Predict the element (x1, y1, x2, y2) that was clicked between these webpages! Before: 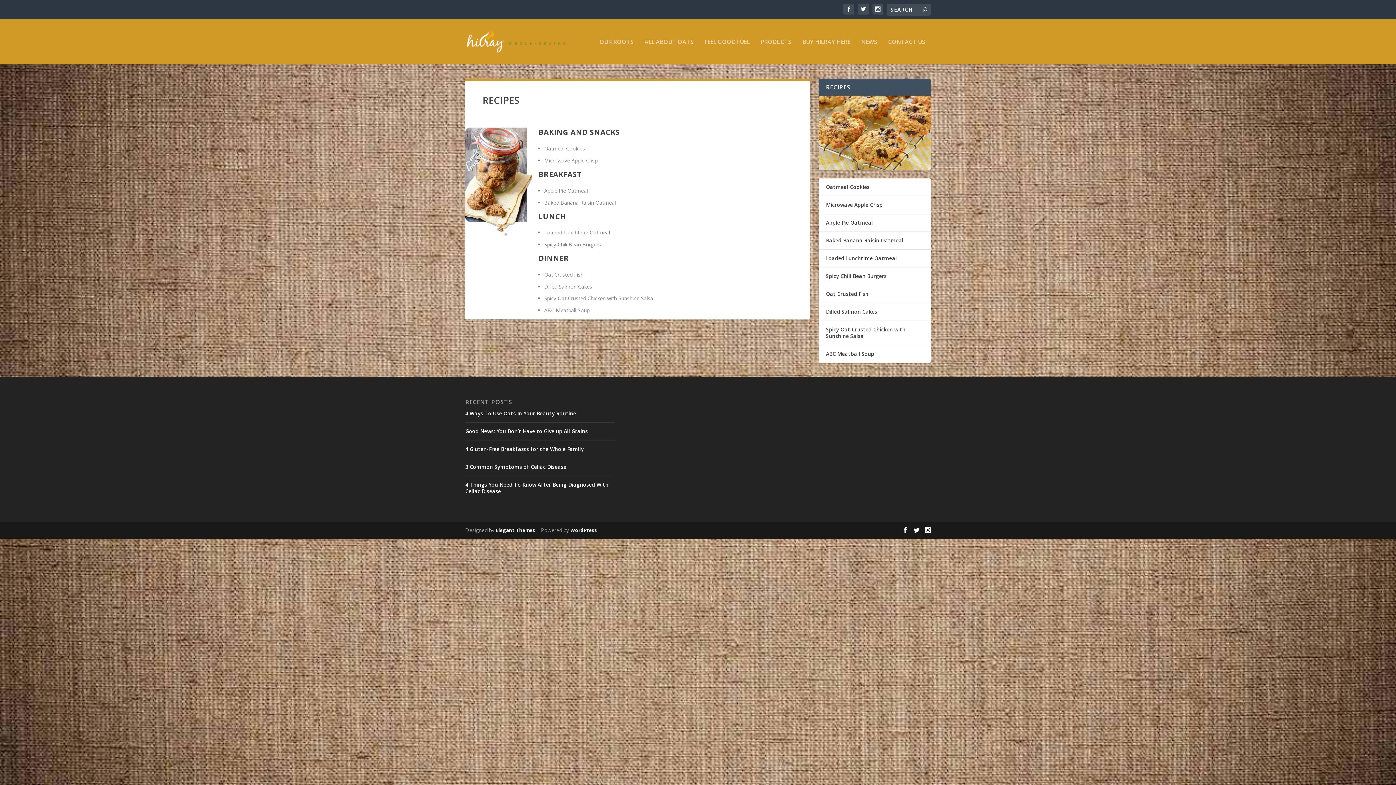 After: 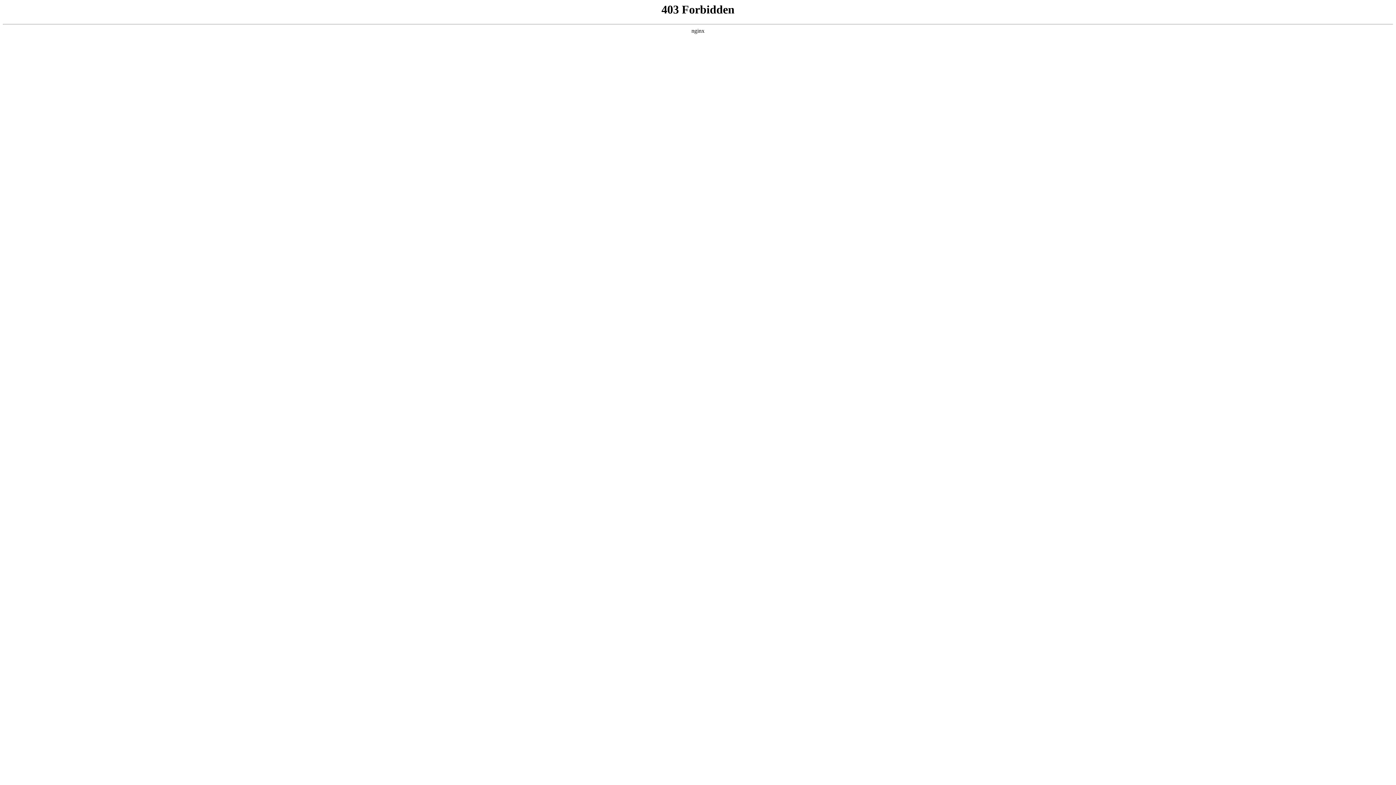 Action: bbox: (570, 527, 597, 533) label: WordPress